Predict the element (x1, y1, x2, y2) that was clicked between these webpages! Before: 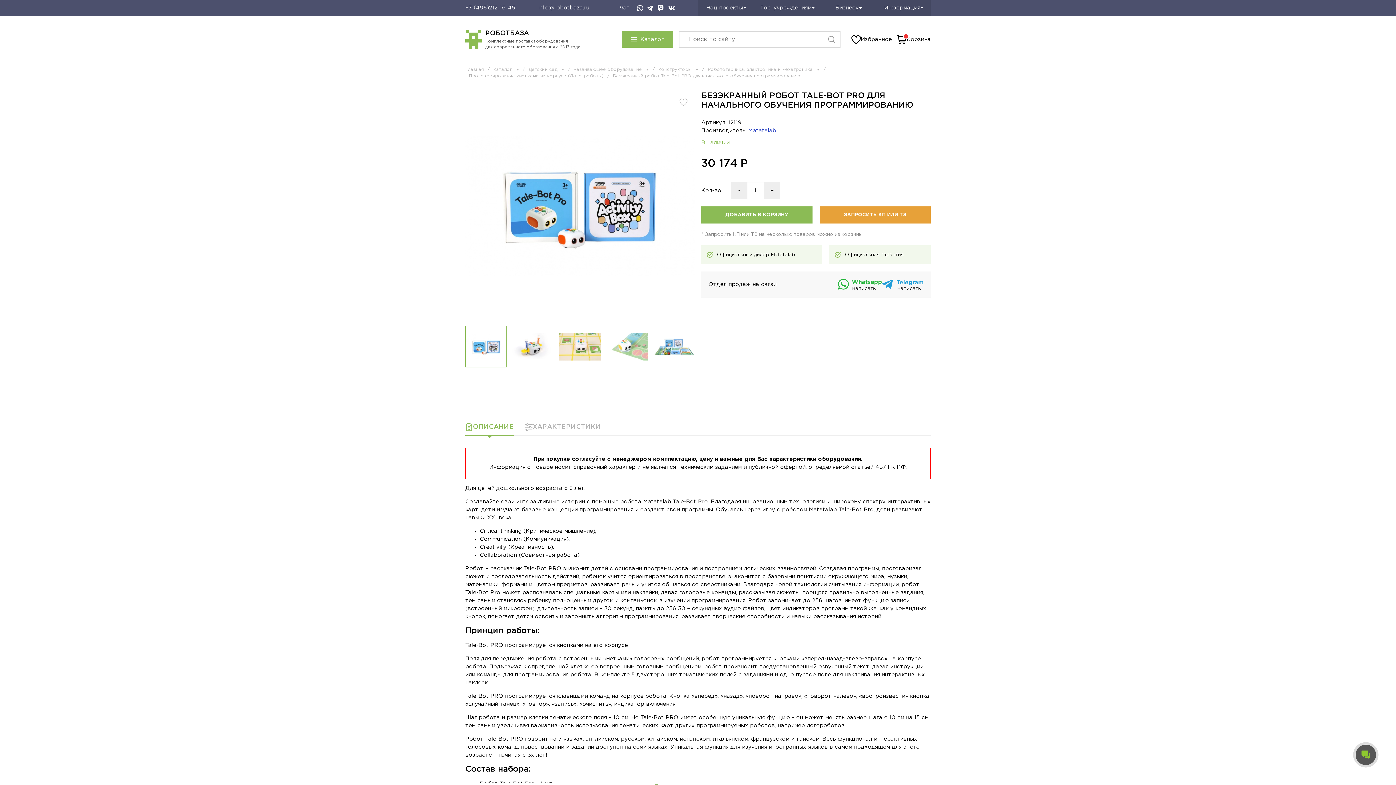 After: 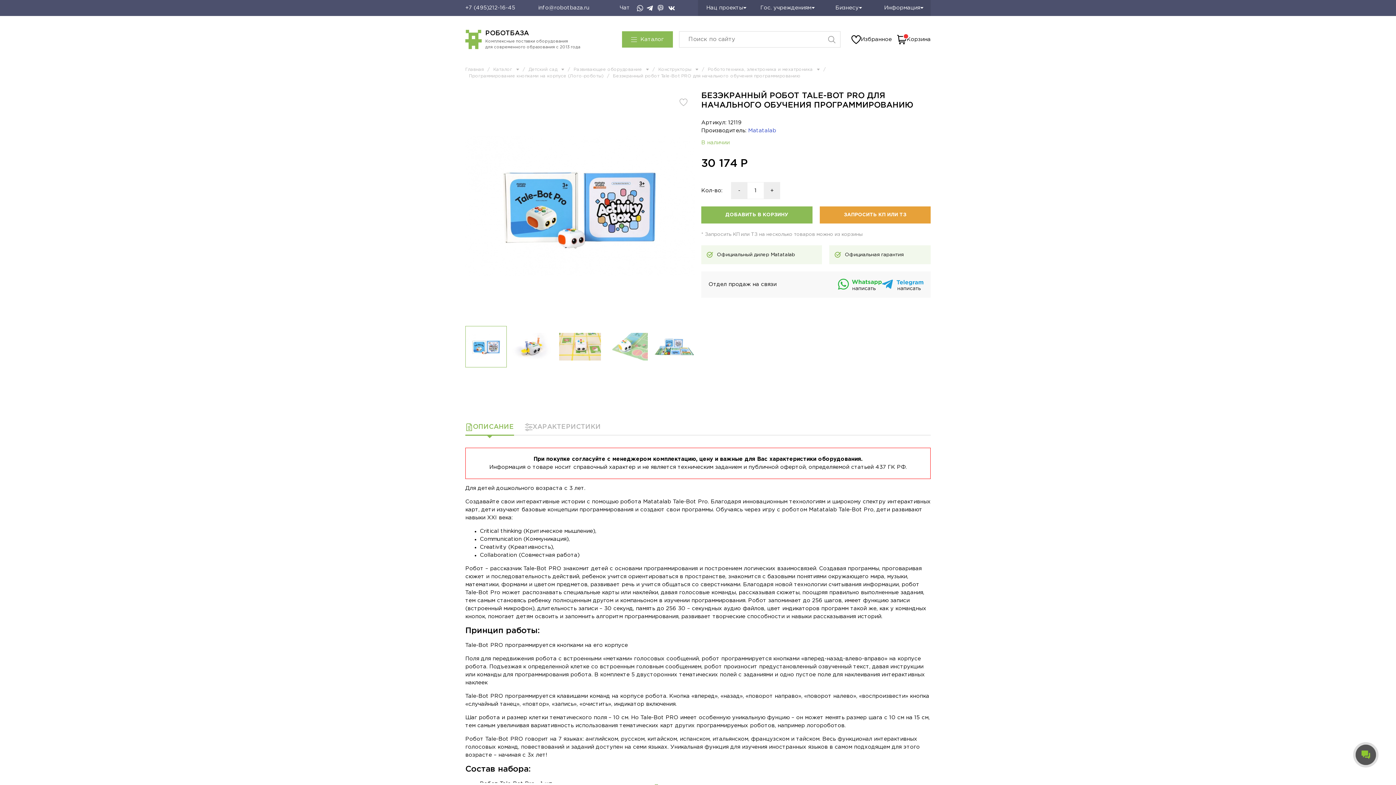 Action: bbox: (656, 4, 664, 12)